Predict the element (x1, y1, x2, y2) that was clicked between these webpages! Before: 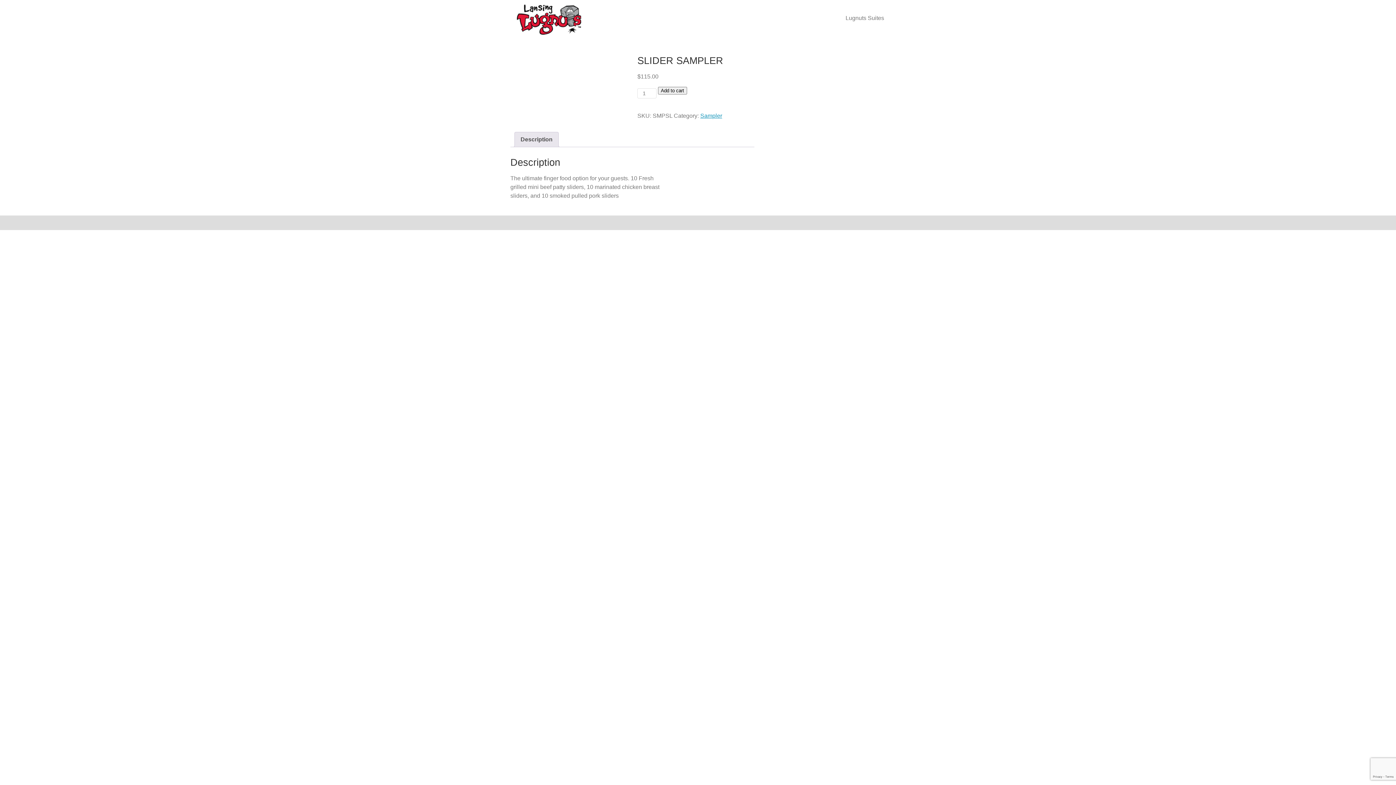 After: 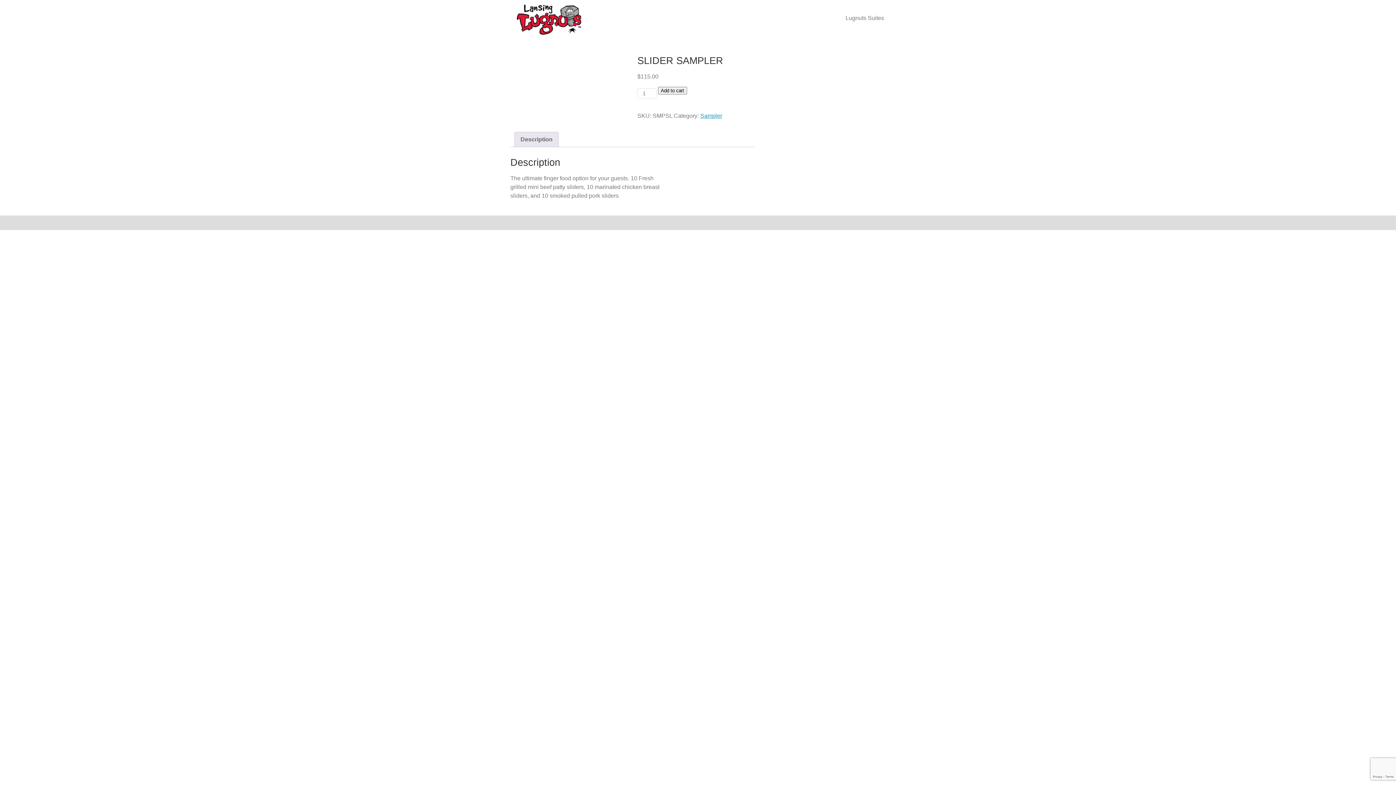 Action: label: Description bbox: (520, 132, 552, 146)